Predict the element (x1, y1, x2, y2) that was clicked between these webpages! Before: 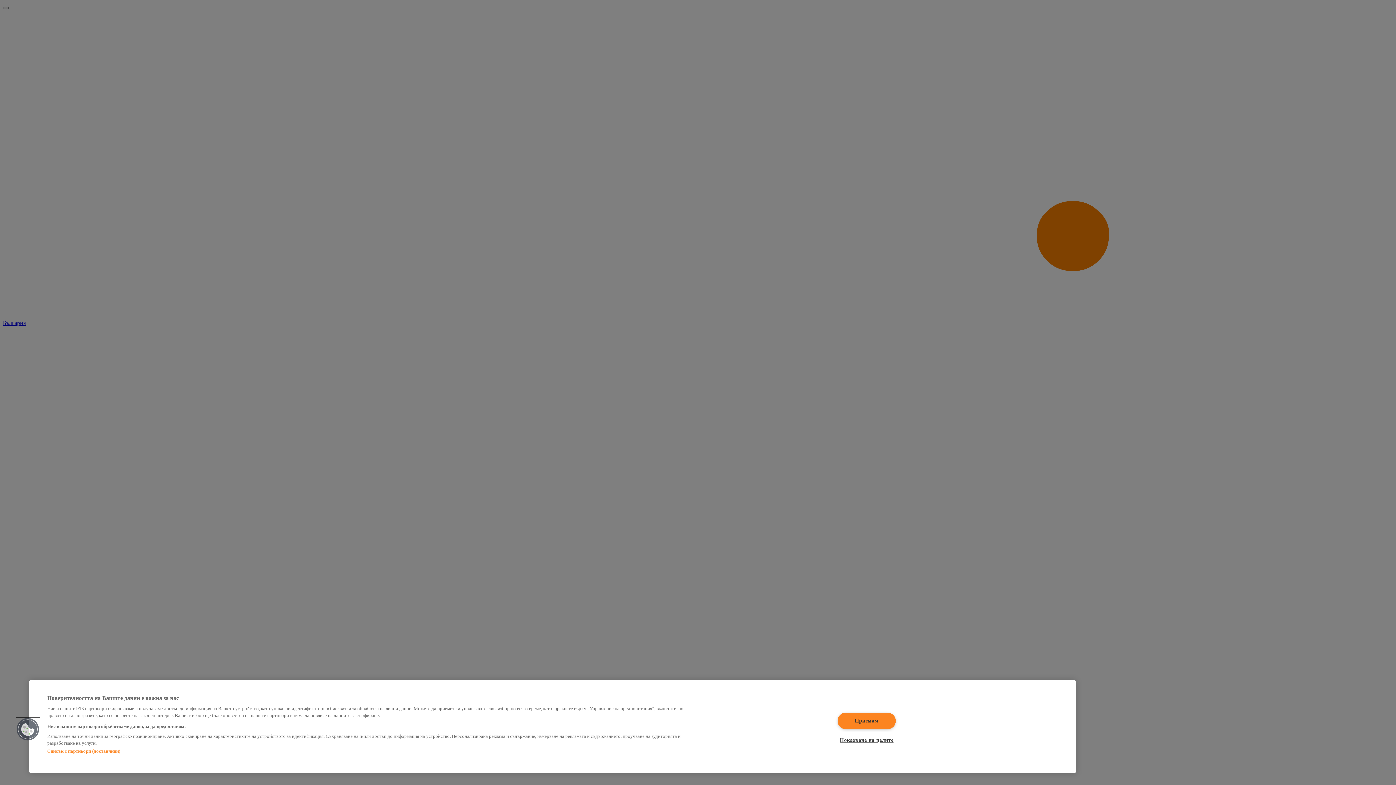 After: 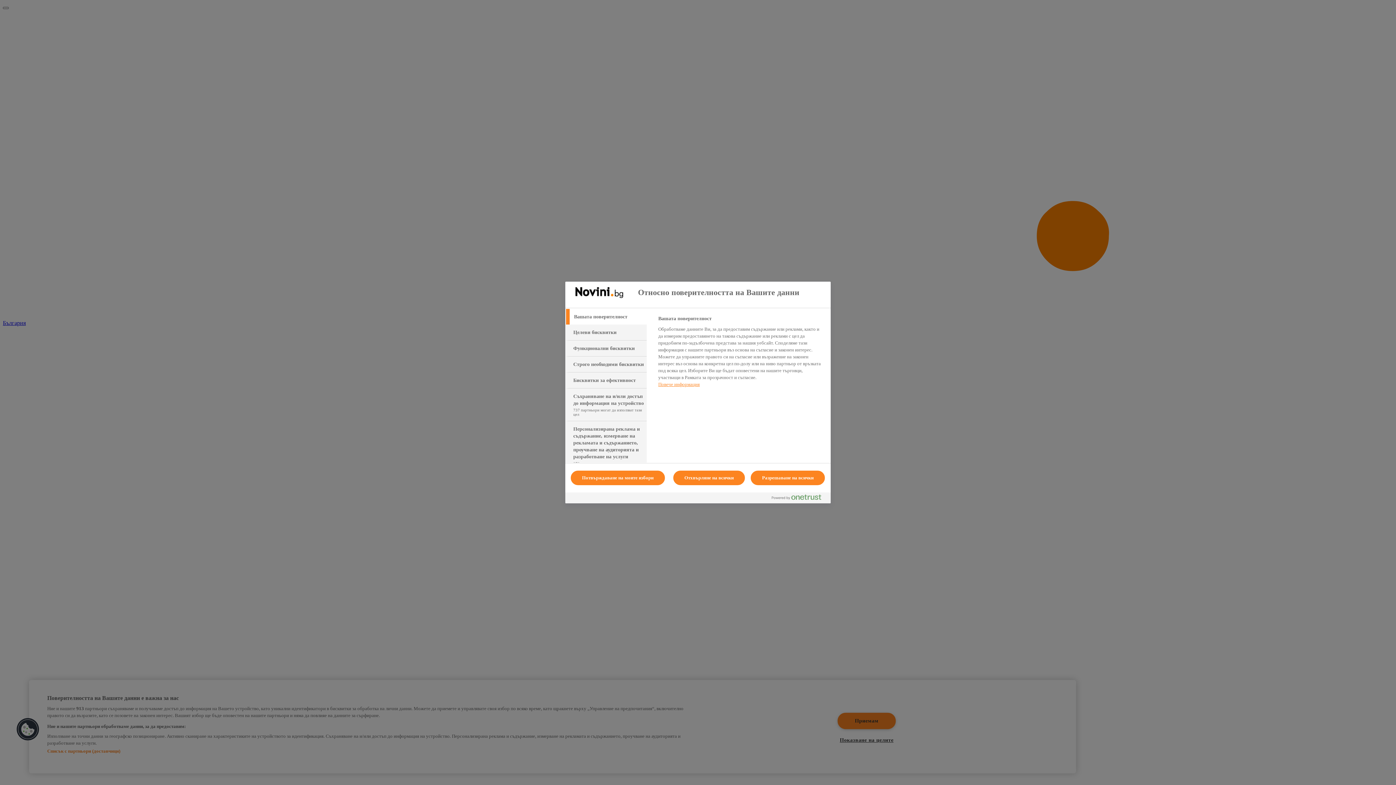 Action: label: Cookies bbox: (16, 718, 39, 741)